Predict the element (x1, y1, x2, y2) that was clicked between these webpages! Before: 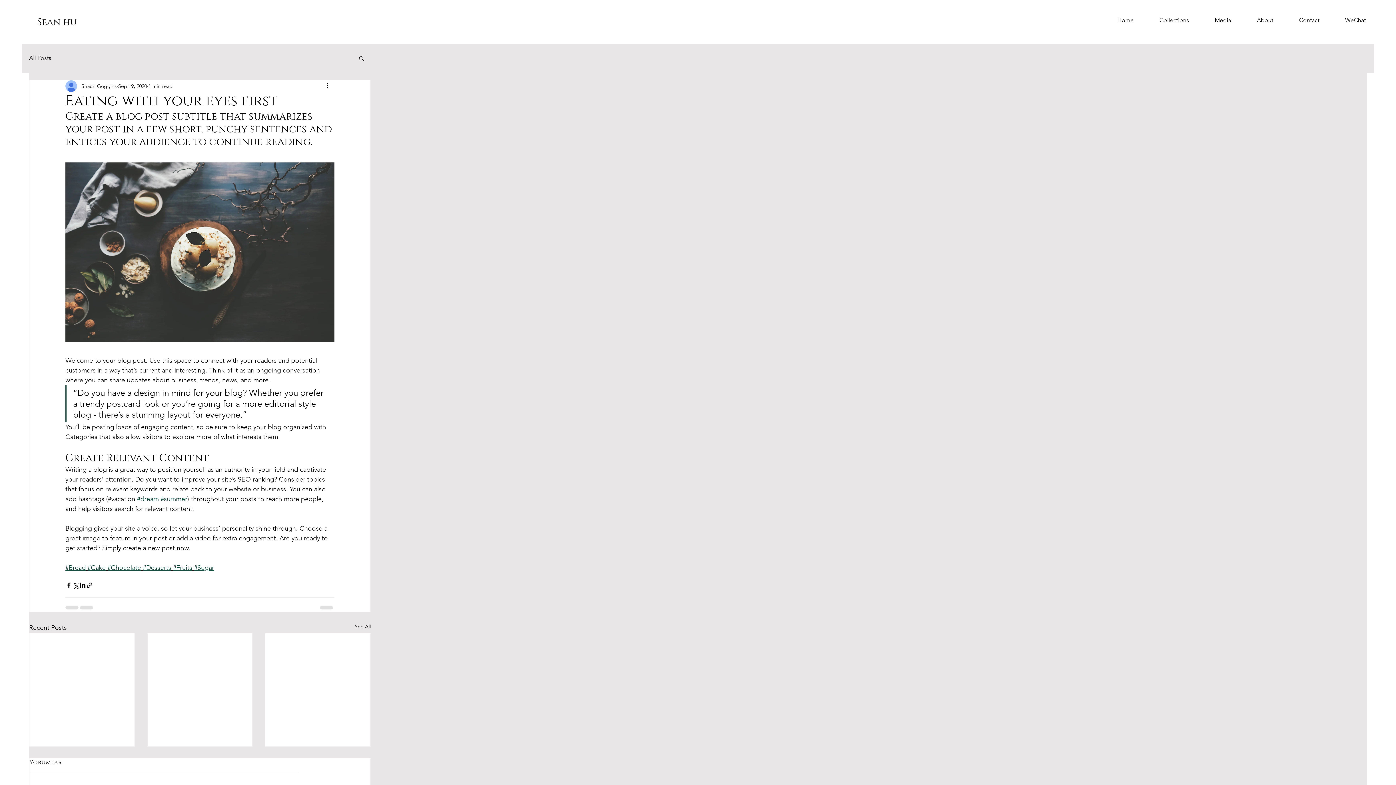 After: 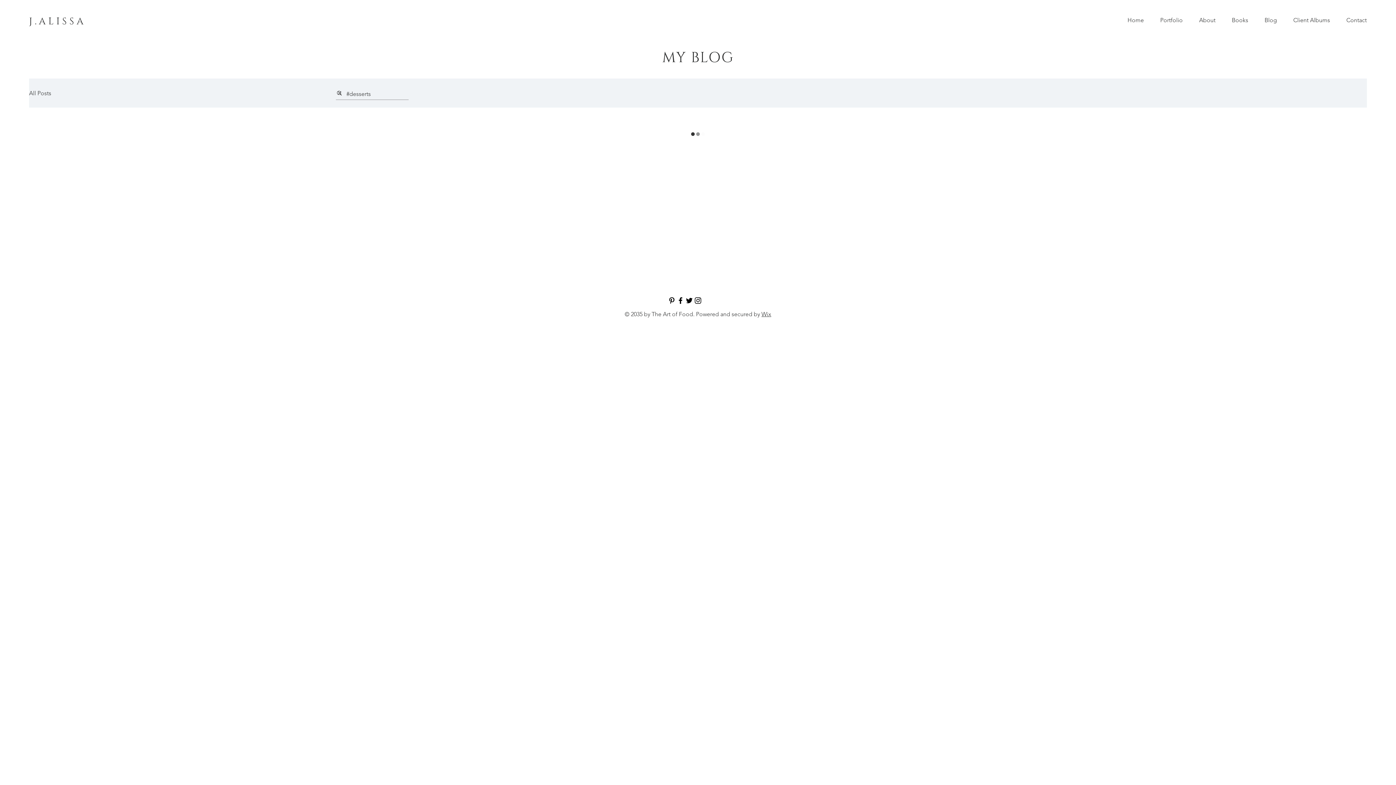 Action: bbox: (142, 564, 171, 572) label: #Desserts